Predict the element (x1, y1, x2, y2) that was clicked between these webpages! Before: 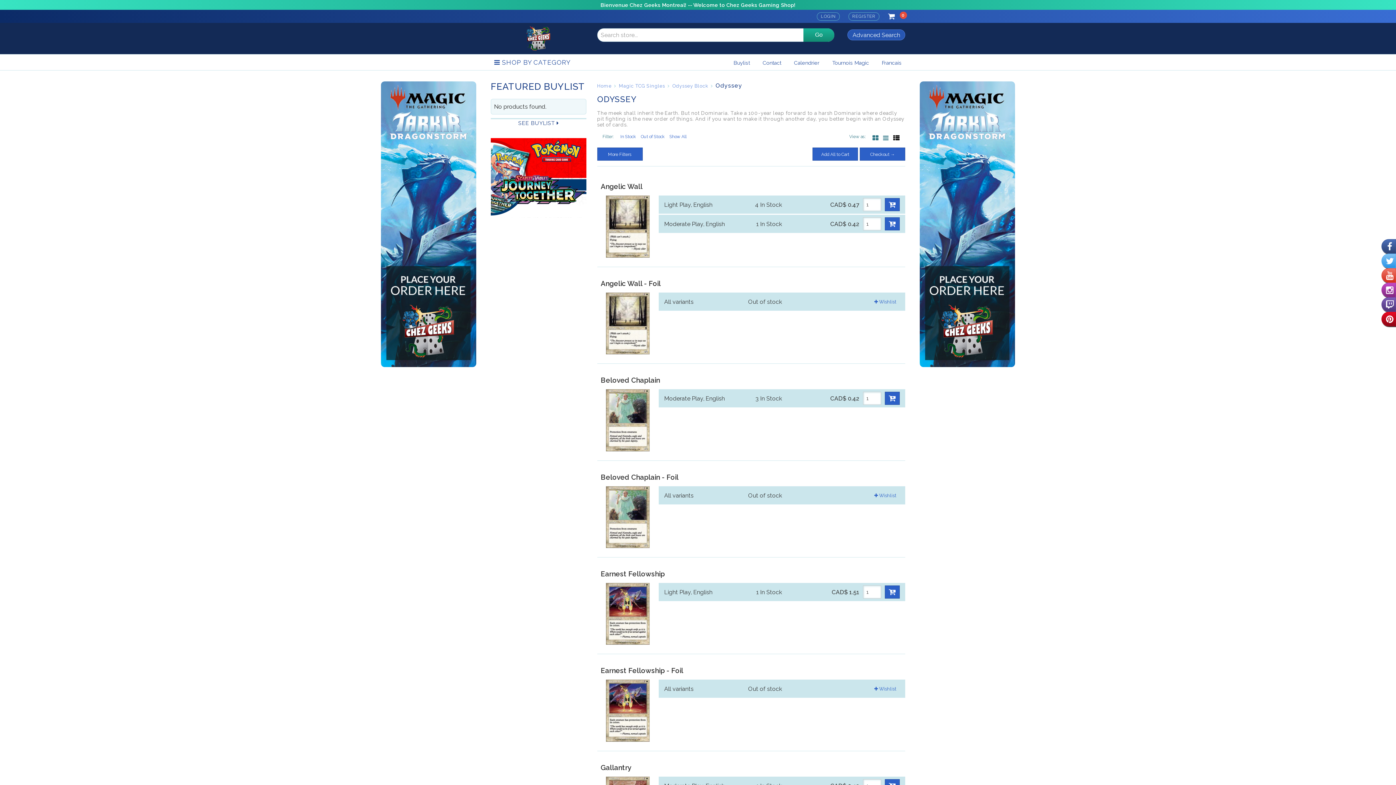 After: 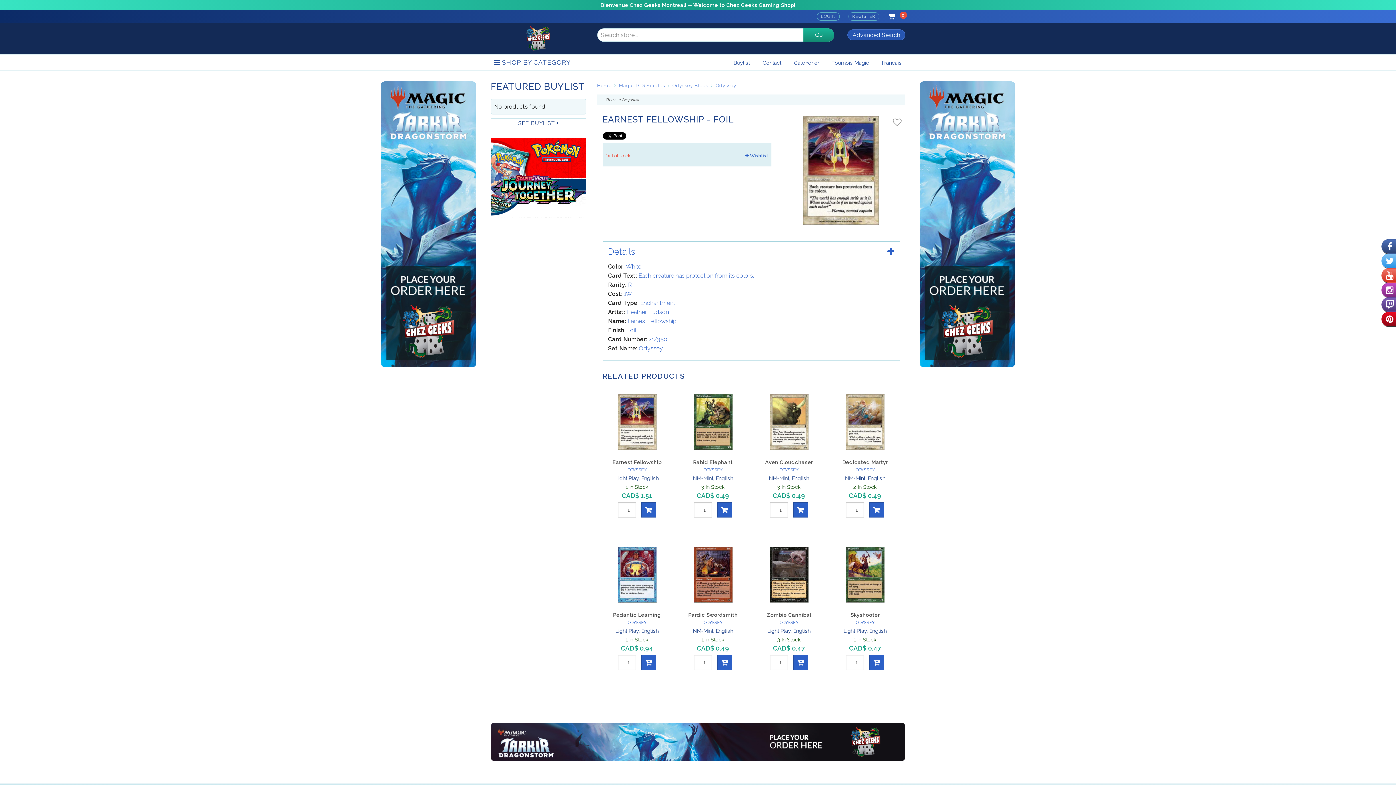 Action: bbox: (606, 707, 649, 713)